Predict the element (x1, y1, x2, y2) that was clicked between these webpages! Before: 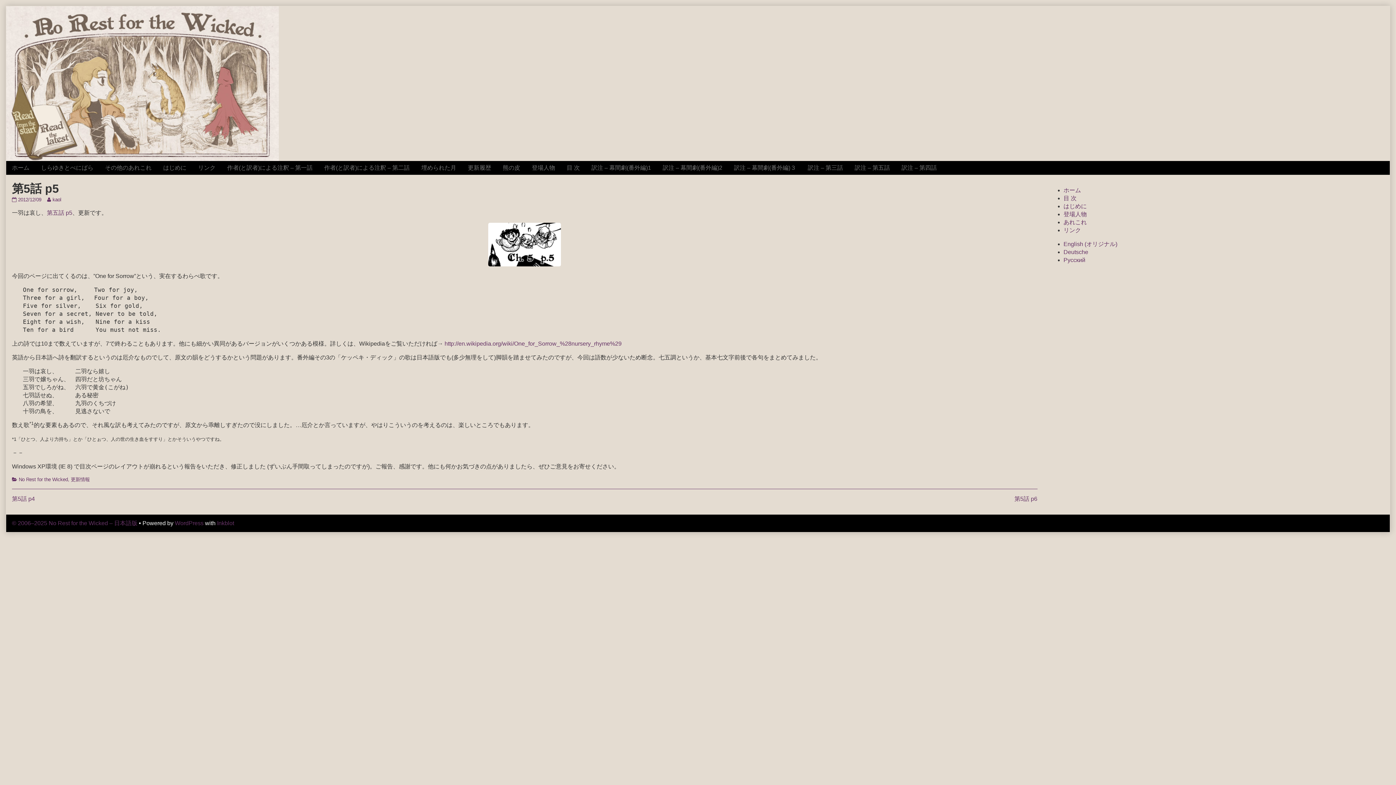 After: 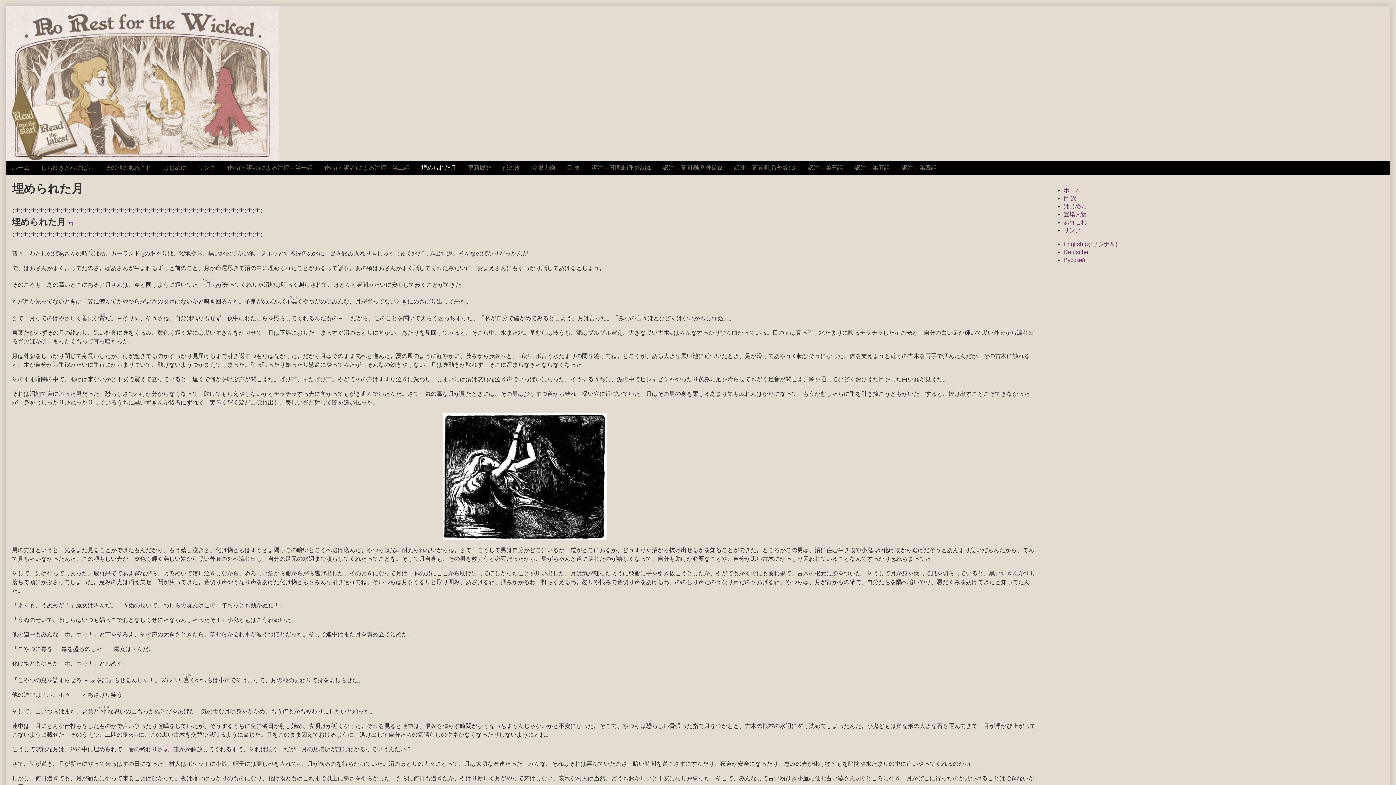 Action: label: 埋められた月 bbox: (415, 161, 462, 174)